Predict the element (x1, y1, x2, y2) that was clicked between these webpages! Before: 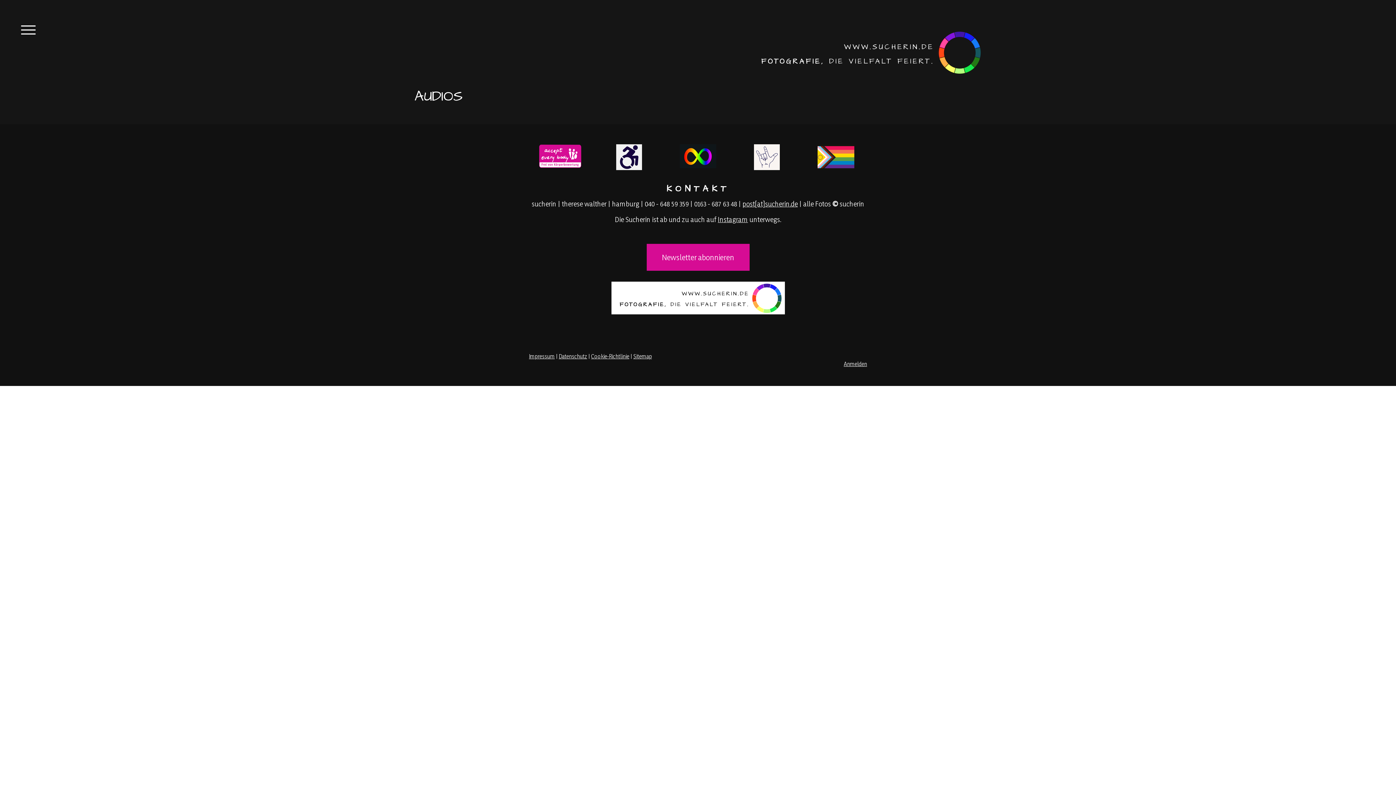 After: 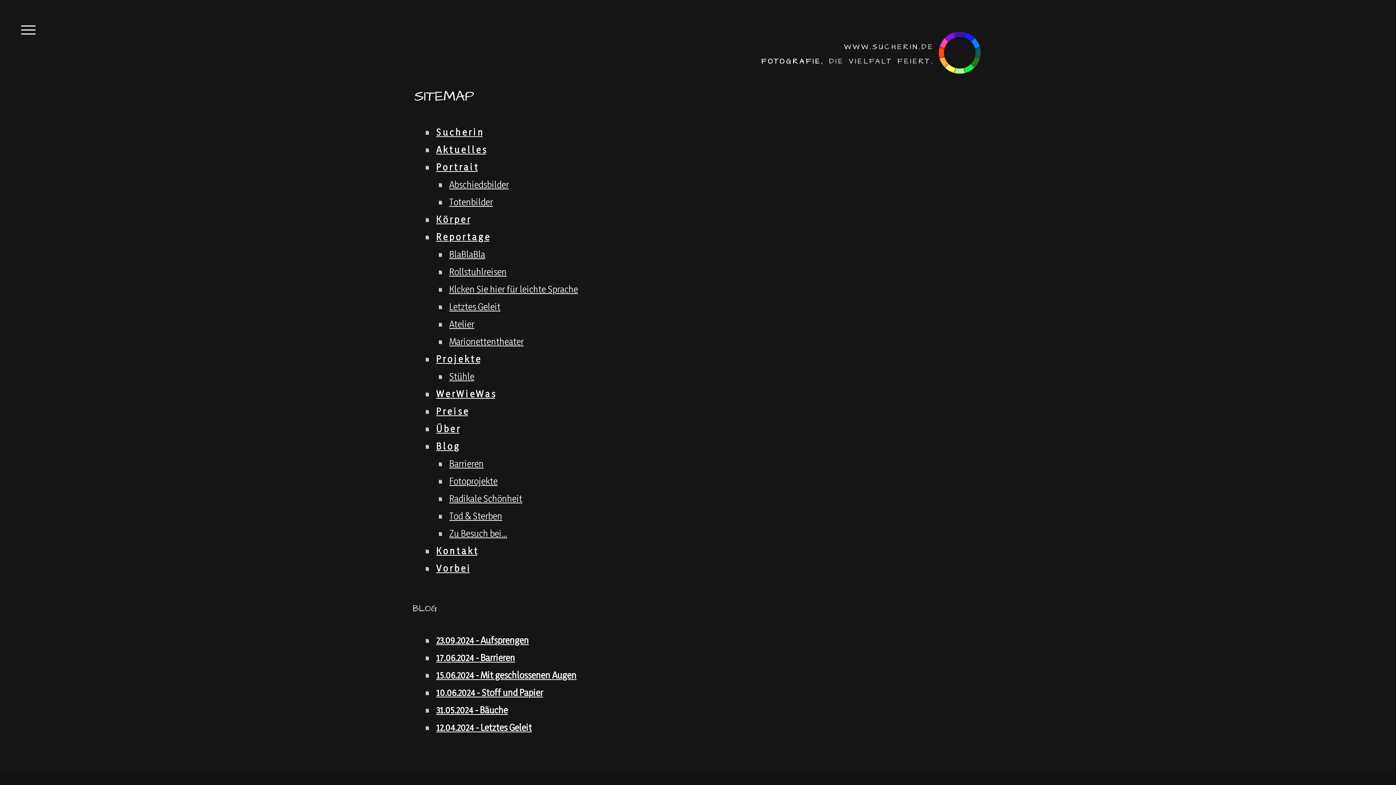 Action: bbox: (633, 353, 652, 360) label: Sitemap